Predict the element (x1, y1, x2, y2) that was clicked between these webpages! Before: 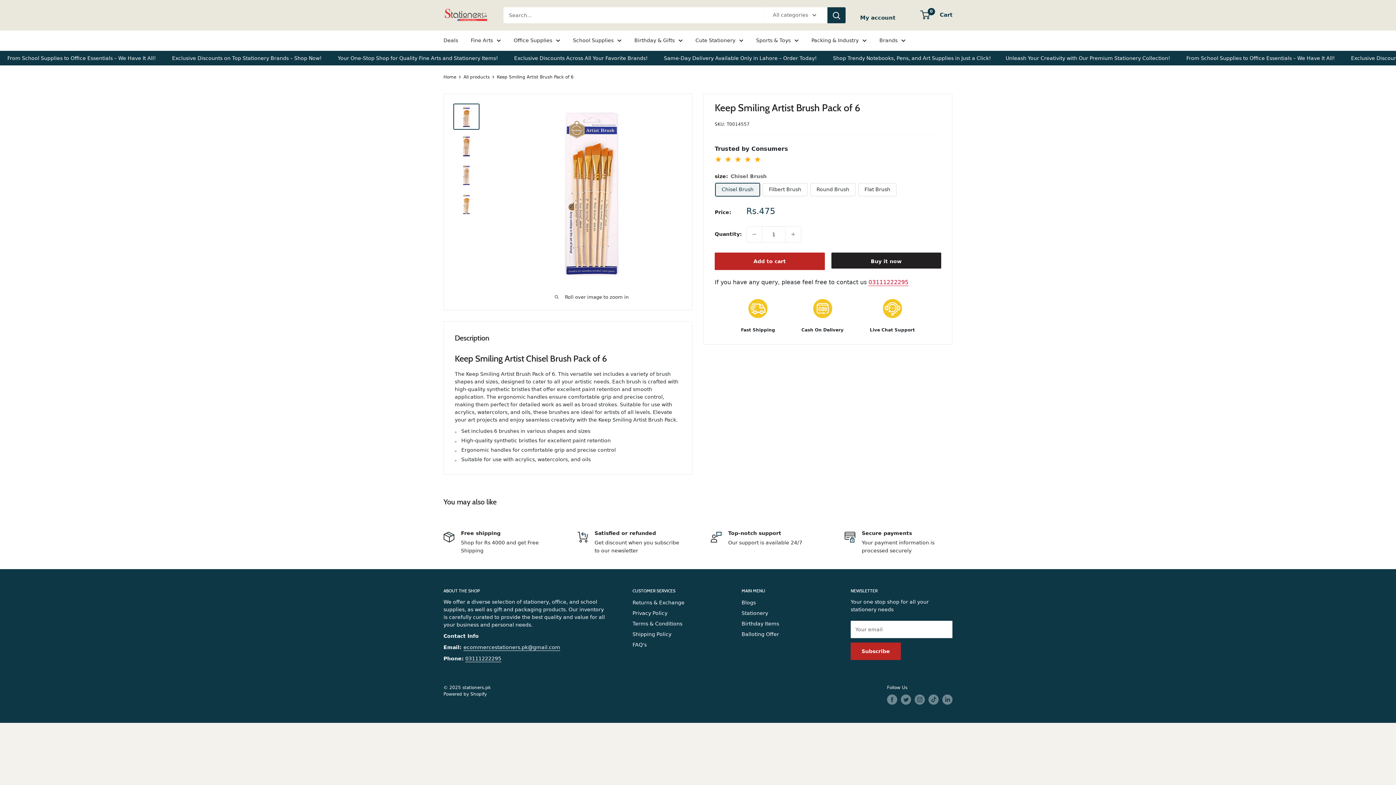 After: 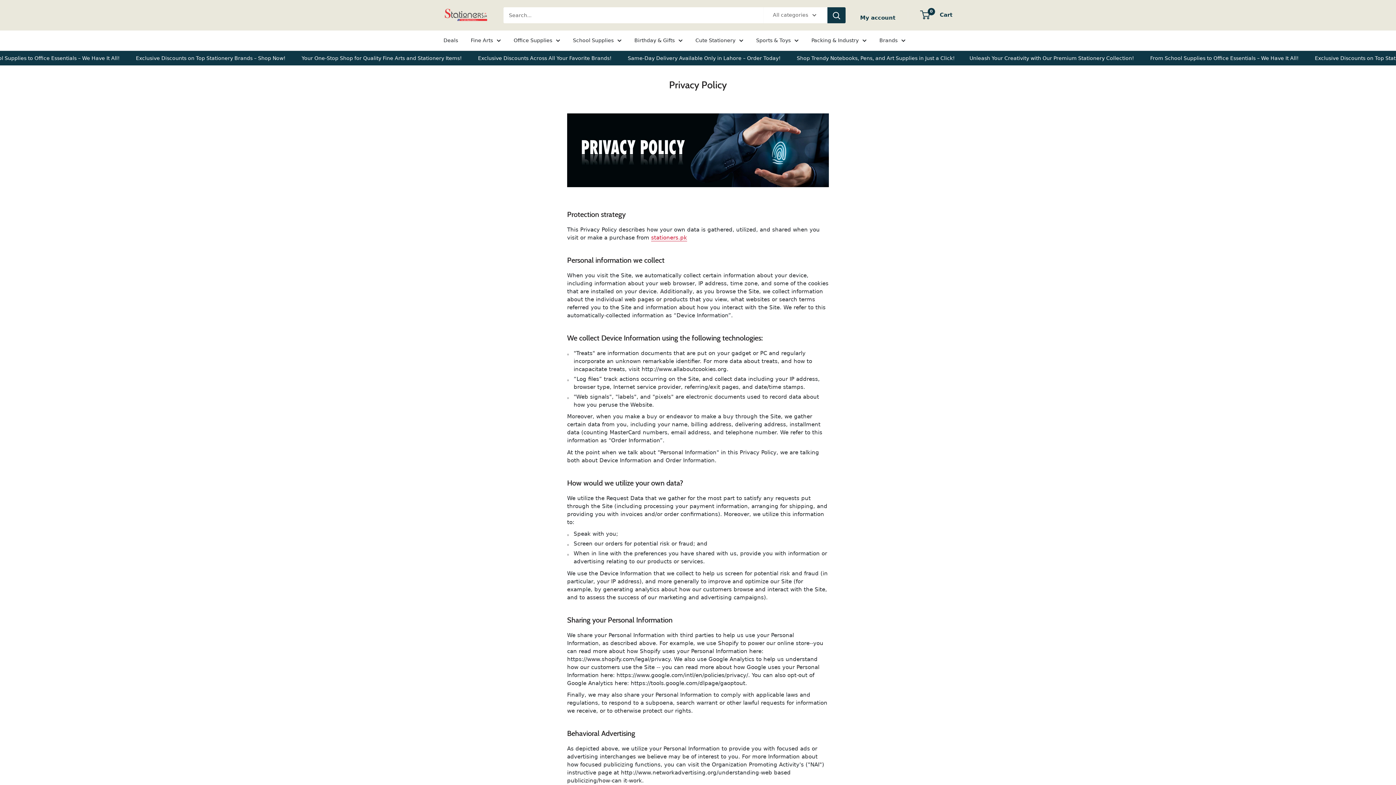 Action: bbox: (632, 608, 716, 619) label: Privacy Policy